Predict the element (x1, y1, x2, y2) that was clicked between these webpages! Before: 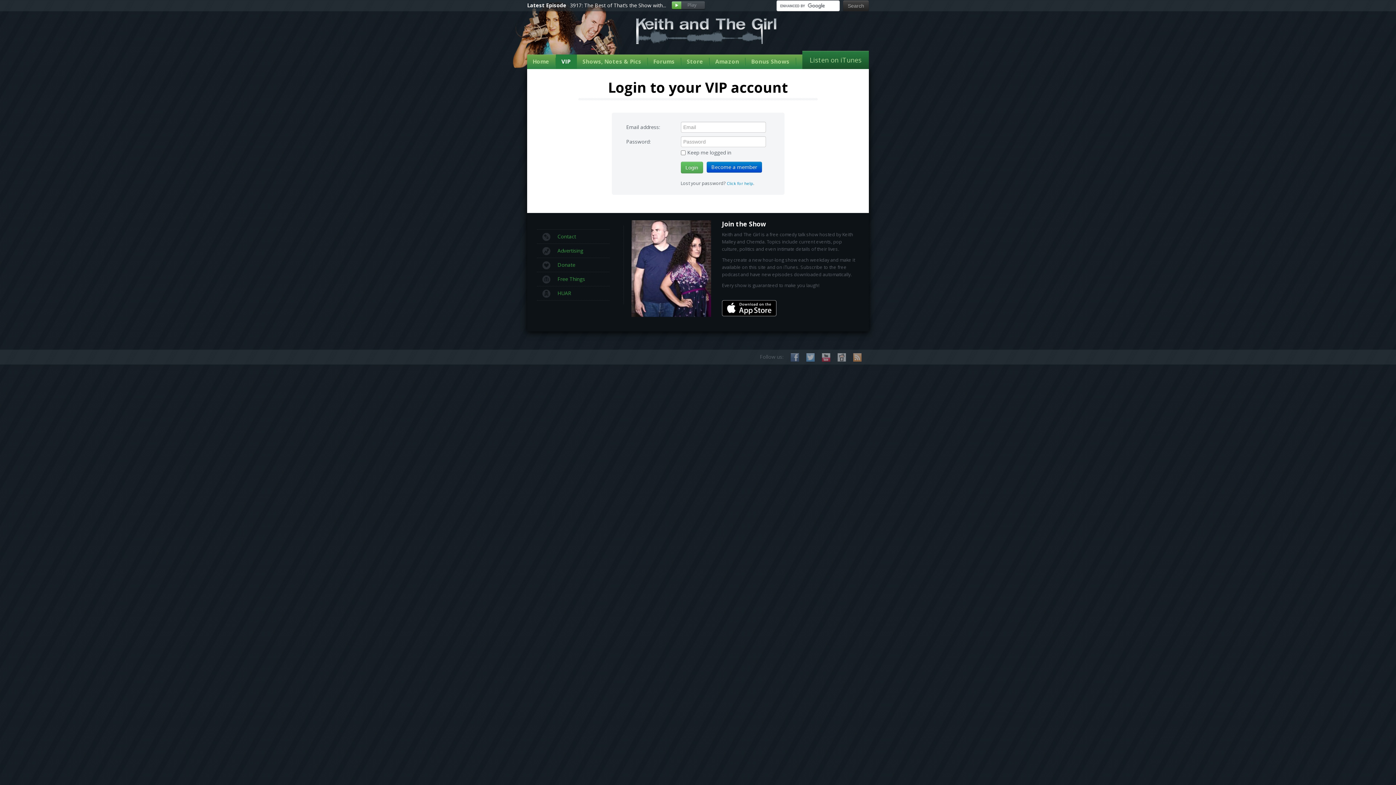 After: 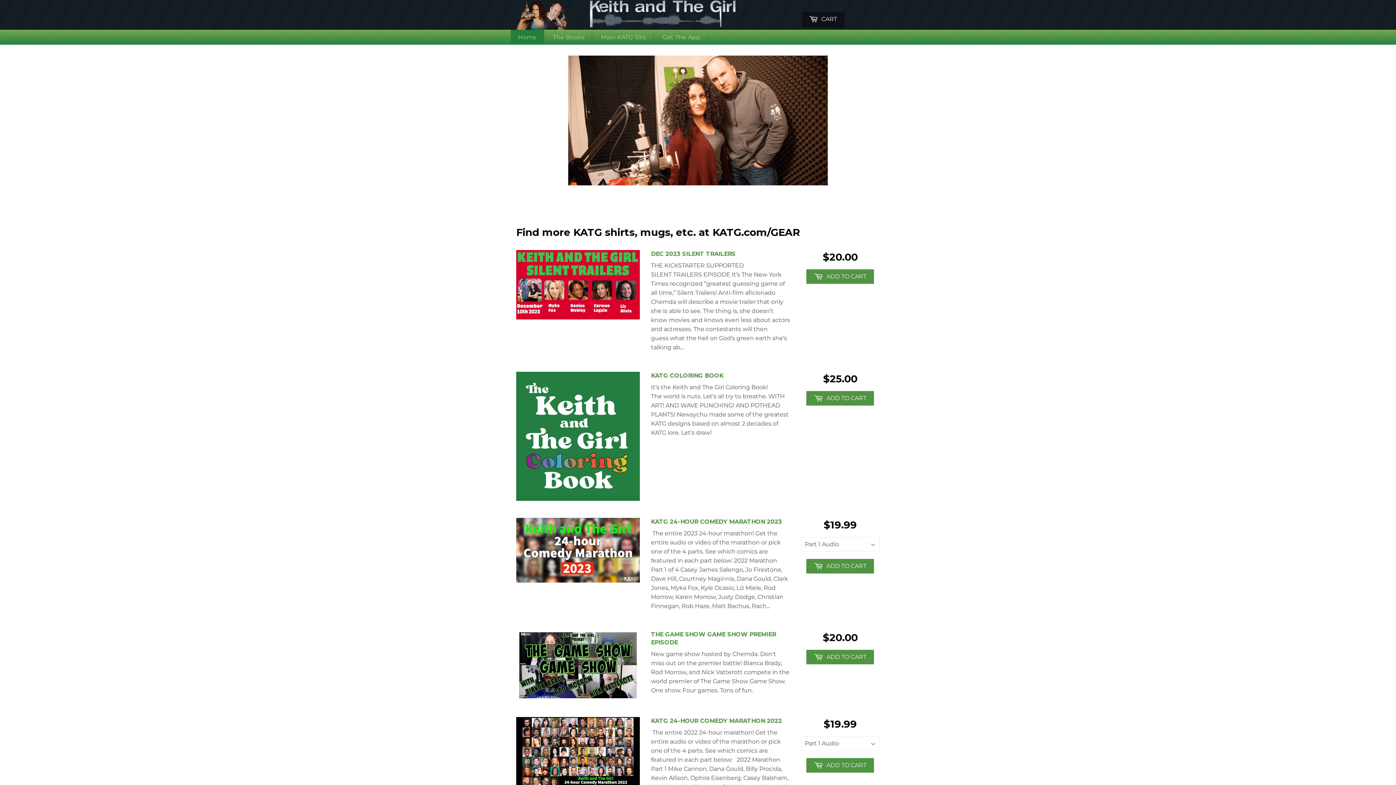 Action: bbox: (681, 54, 709, 69) label: Store